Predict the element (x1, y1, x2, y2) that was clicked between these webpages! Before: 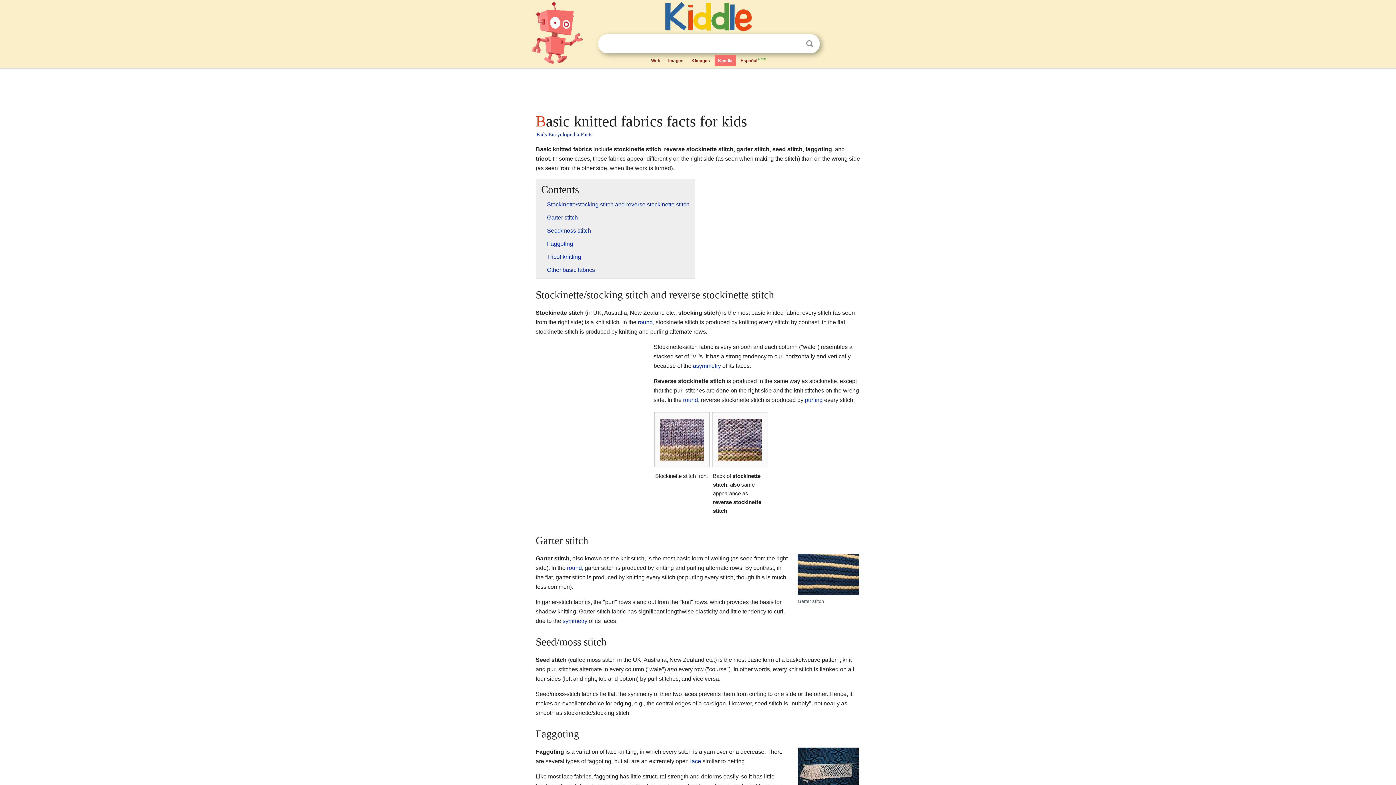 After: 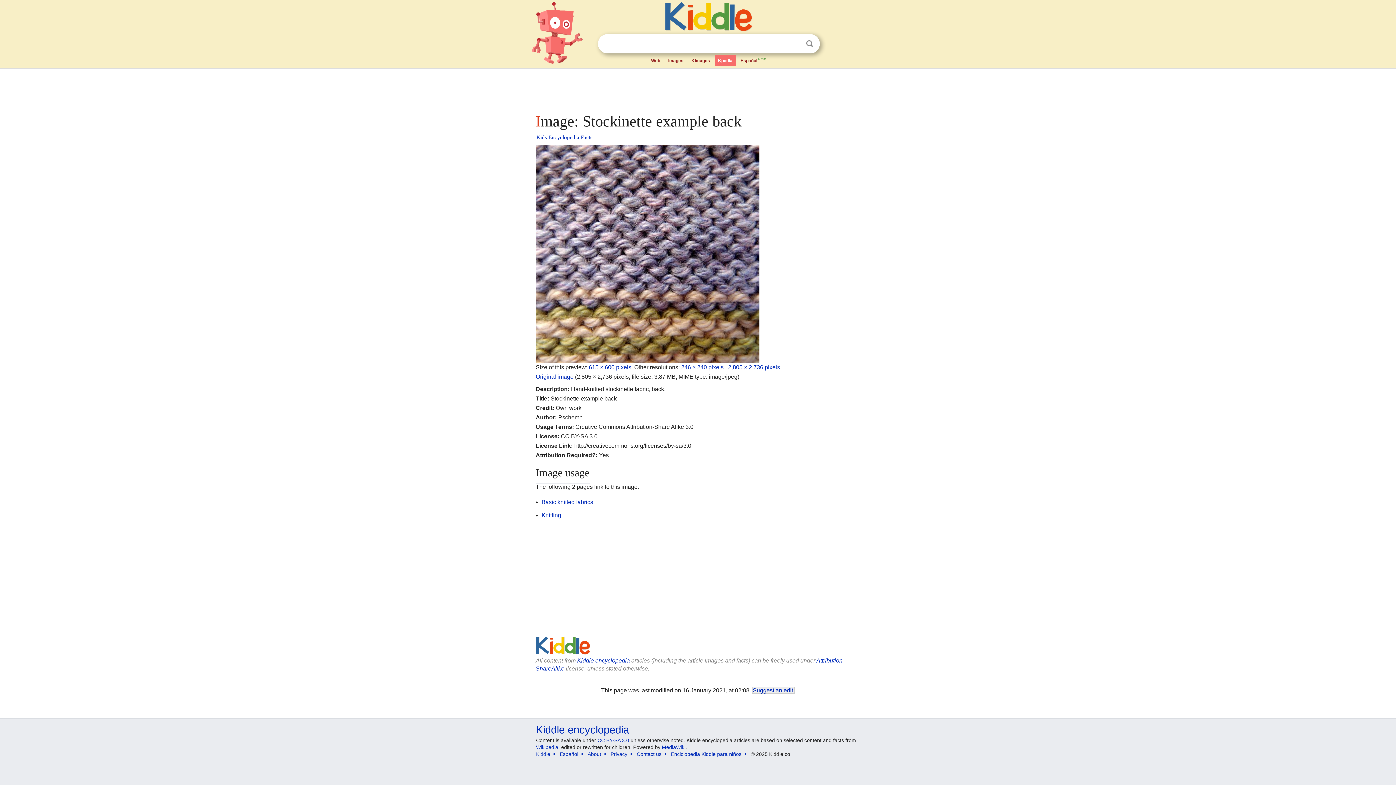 Action: bbox: (712, 418, 767, 461)